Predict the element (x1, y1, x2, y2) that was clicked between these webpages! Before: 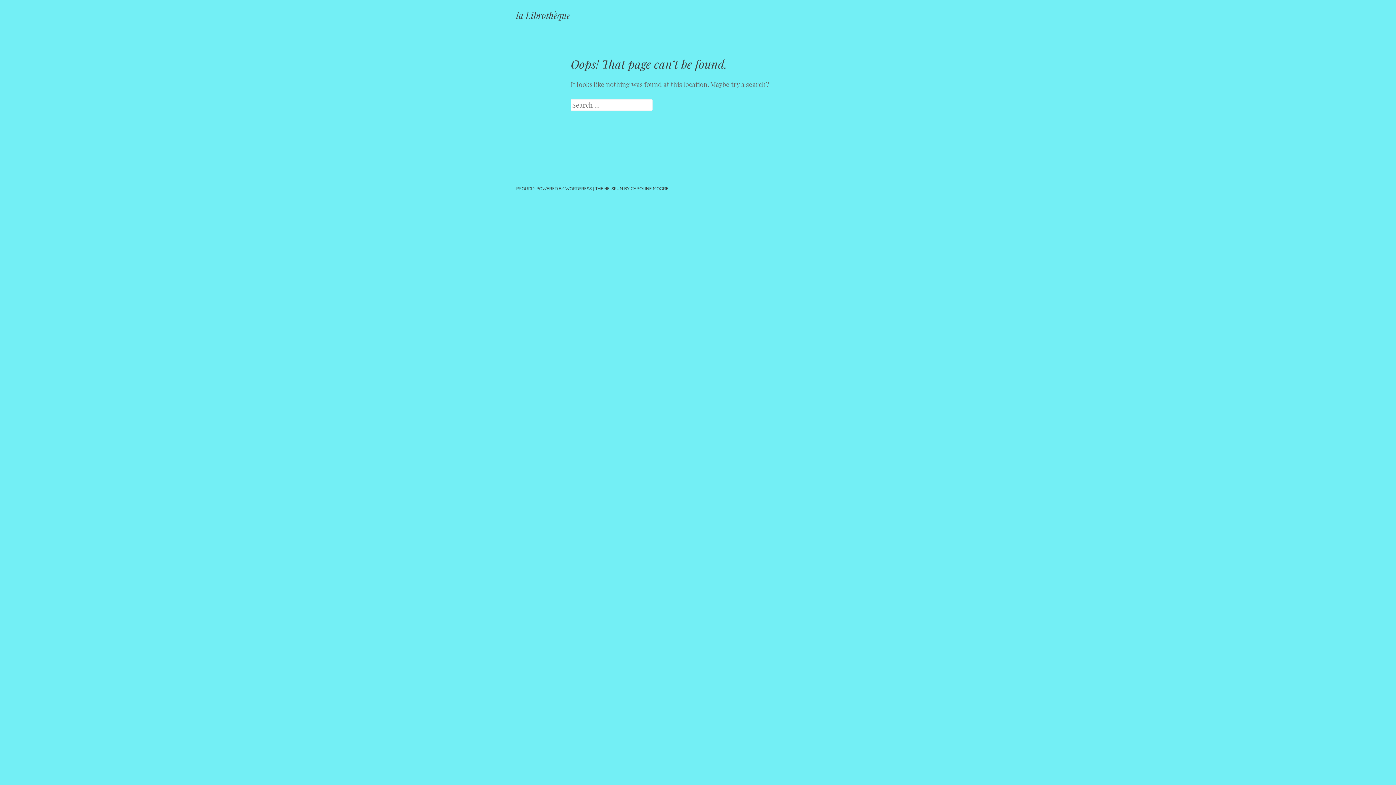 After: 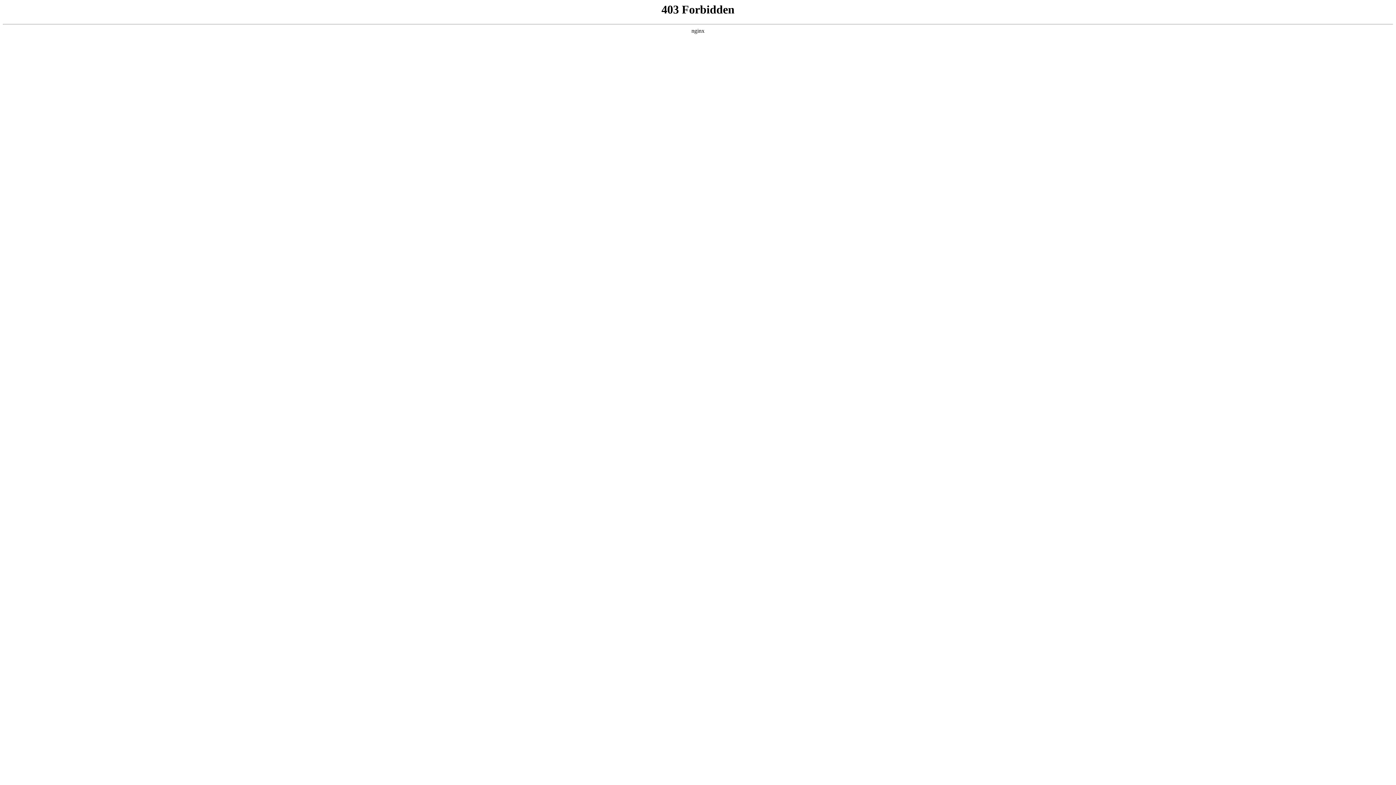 Action: label: PROUDLY POWERED BY WORDPRESS bbox: (516, 185, 592, 191)